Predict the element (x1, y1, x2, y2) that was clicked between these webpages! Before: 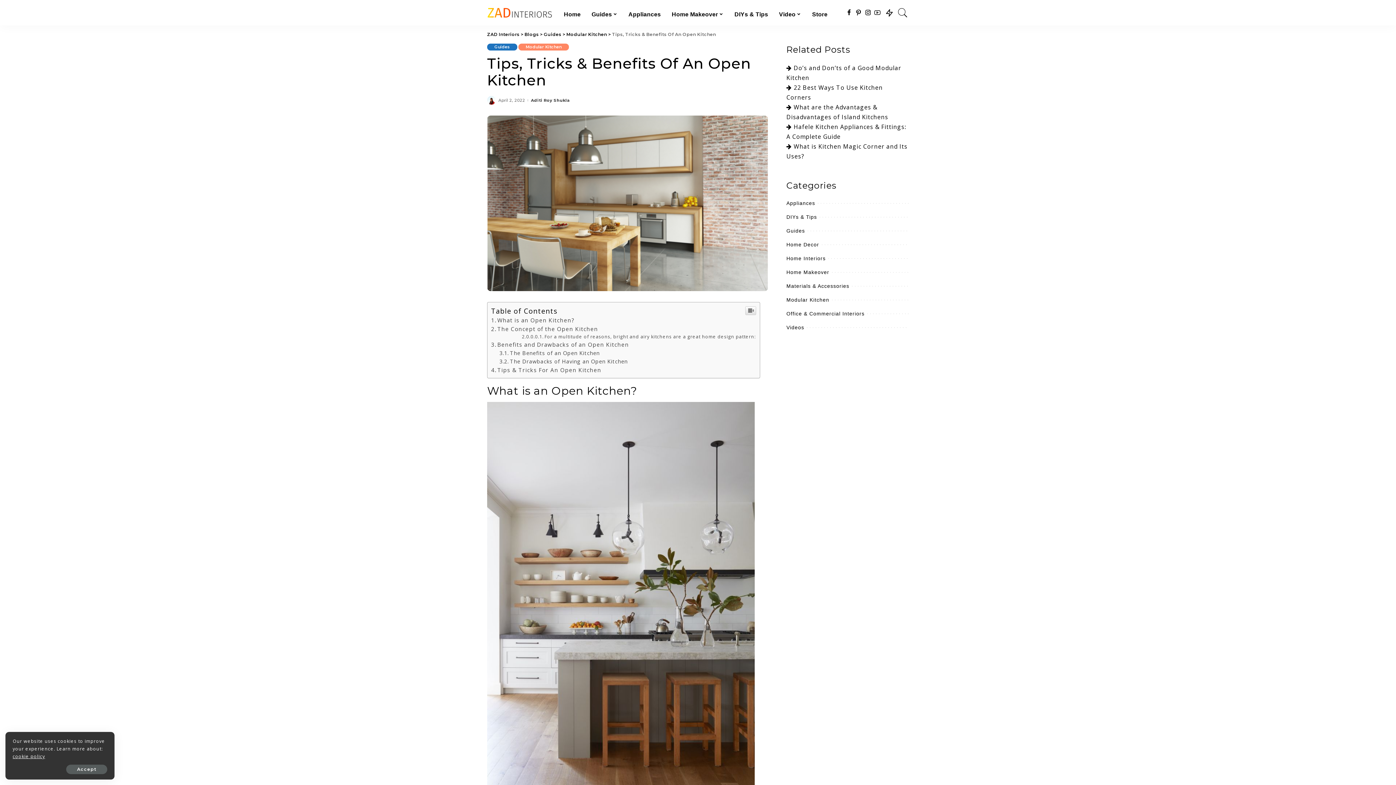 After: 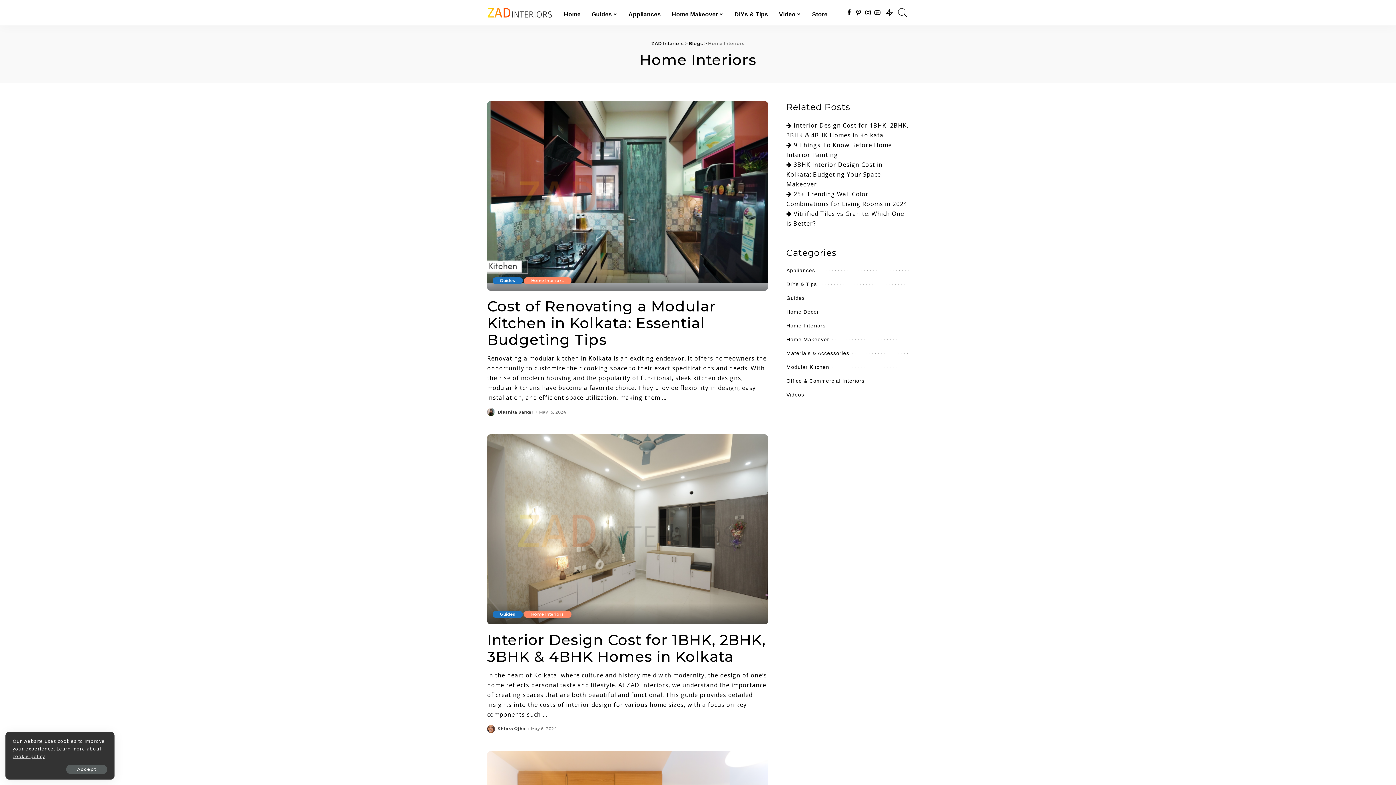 Action: bbox: (786, 255, 825, 261) label: Home Interiors